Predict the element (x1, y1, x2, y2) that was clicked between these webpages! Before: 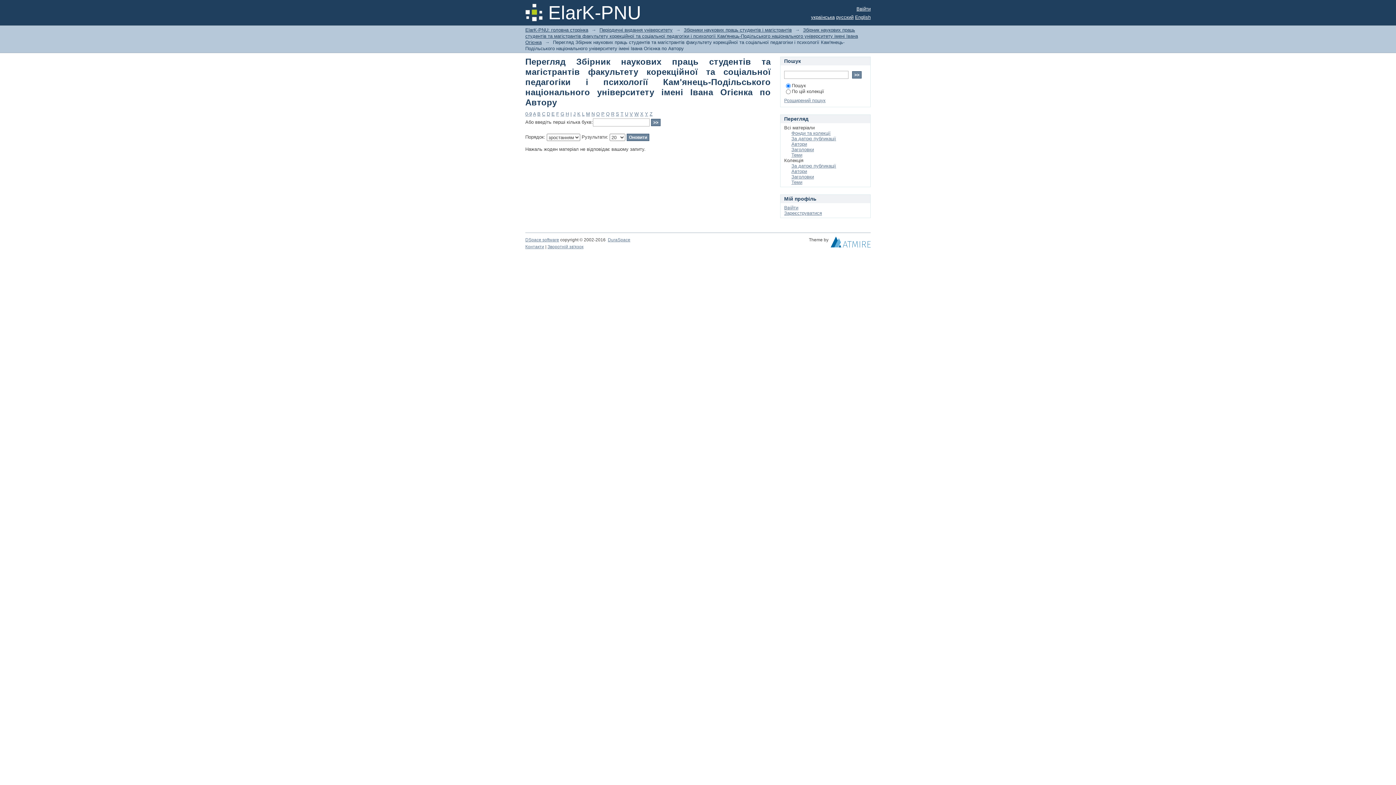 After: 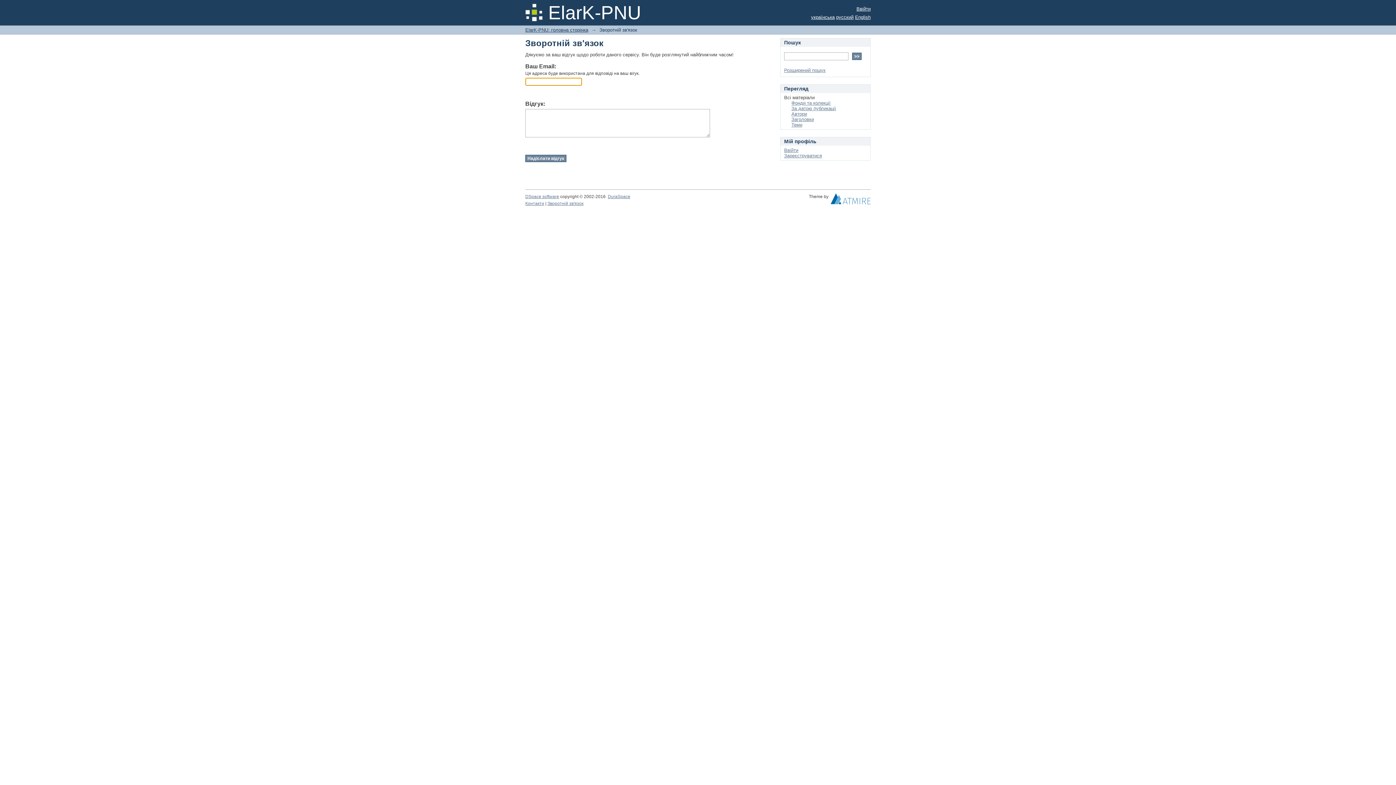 Action: bbox: (547, 244, 583, 249) label: Зворотній зв'язок